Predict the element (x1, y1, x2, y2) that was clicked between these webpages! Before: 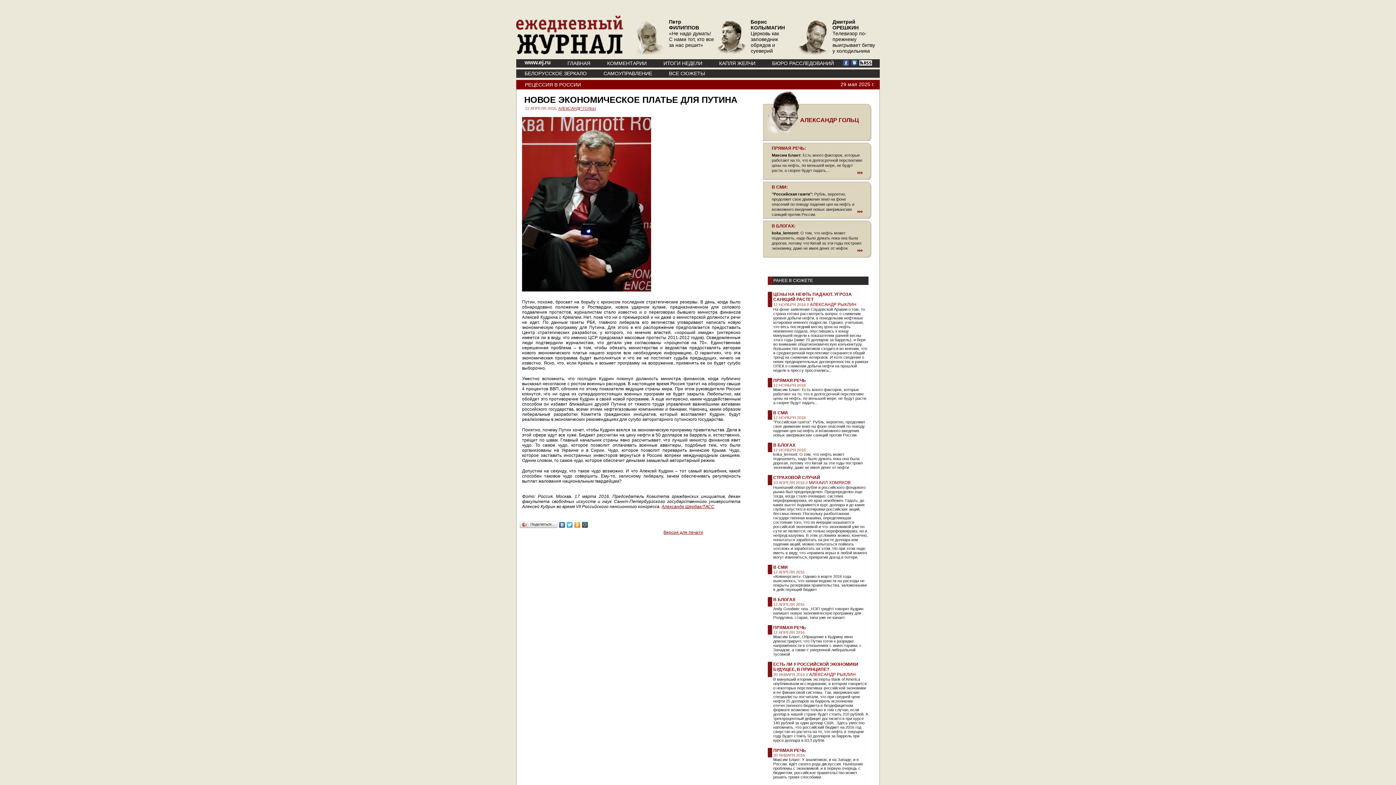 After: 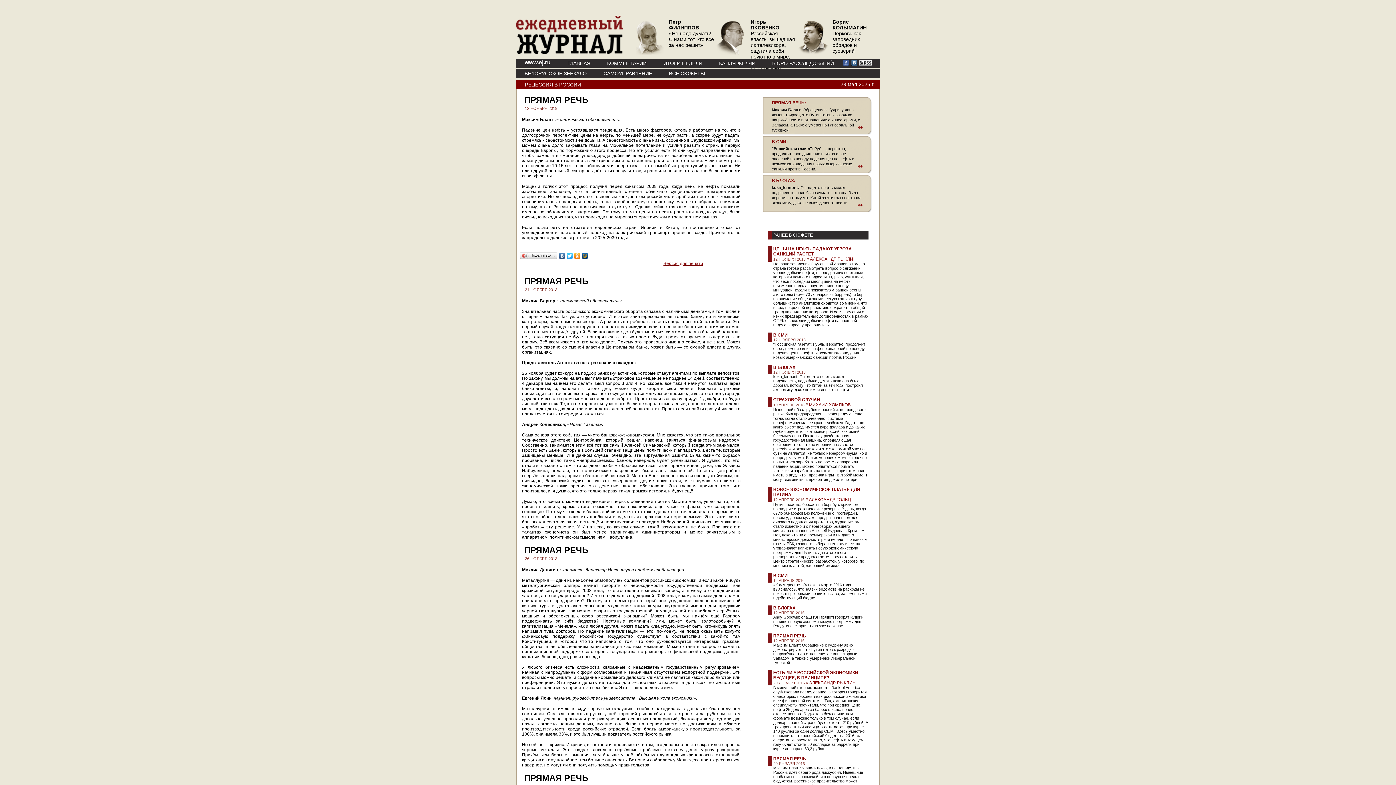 Action: bbox: (772, 170, 862, 175)